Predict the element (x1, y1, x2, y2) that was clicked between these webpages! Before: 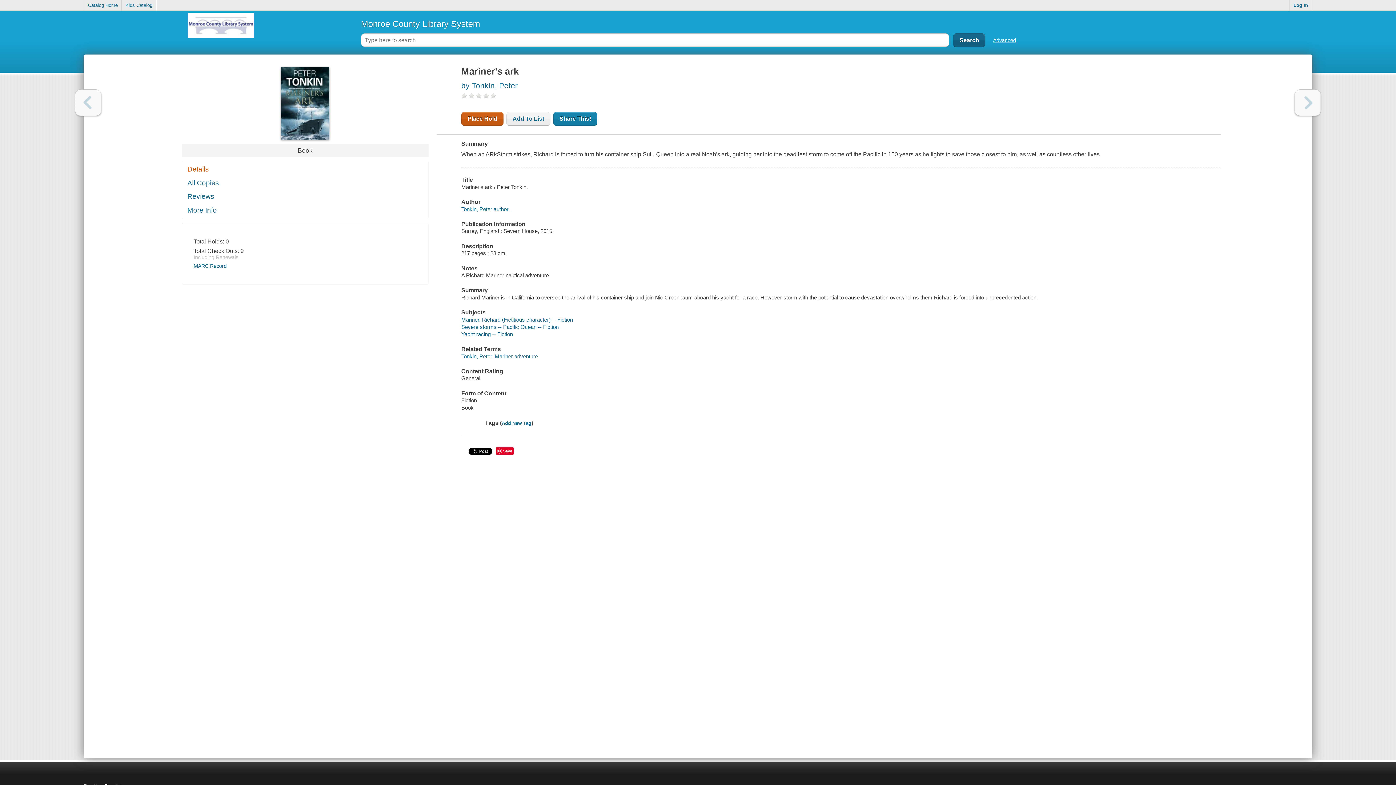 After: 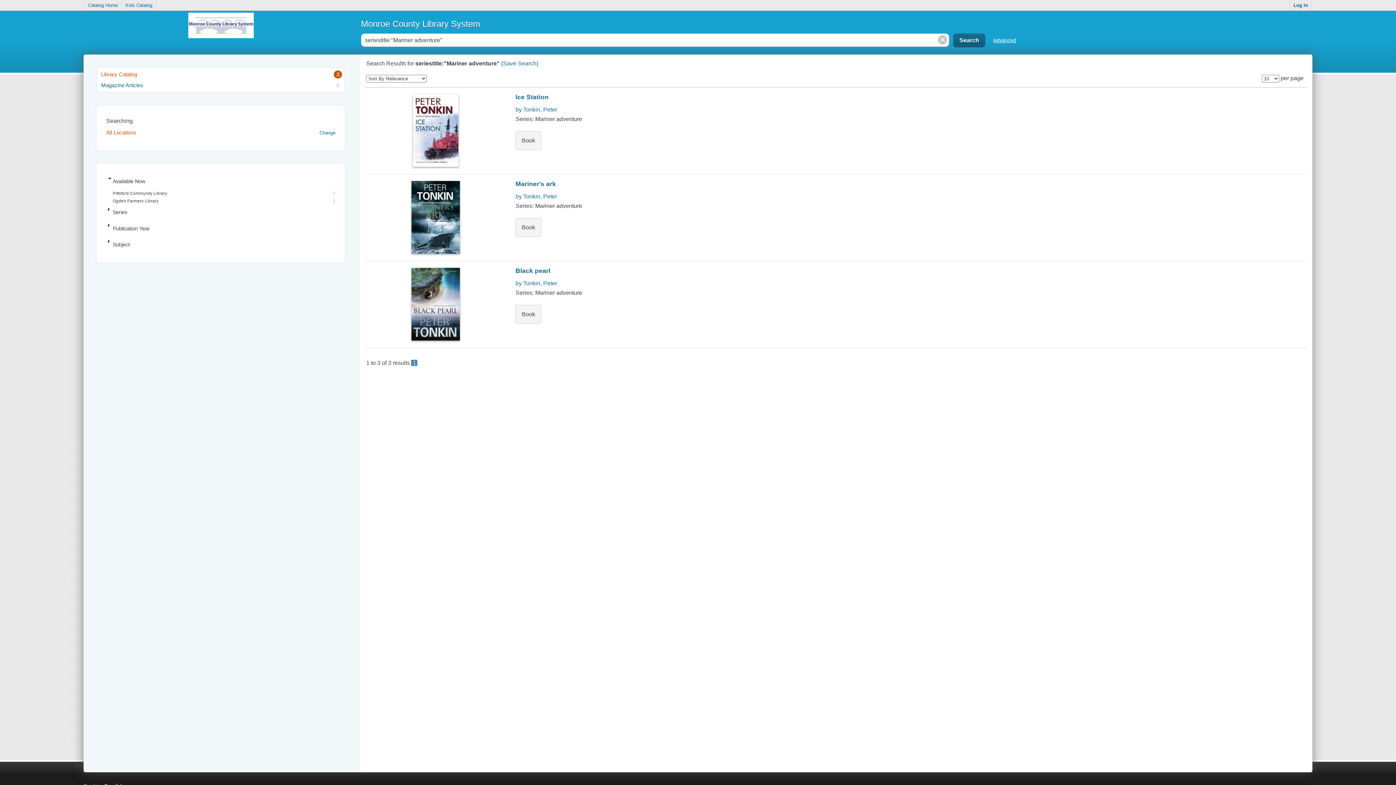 Action: bbox: (461, 353, 538, 359) label: Tonkin, Peter. Mariner adventure